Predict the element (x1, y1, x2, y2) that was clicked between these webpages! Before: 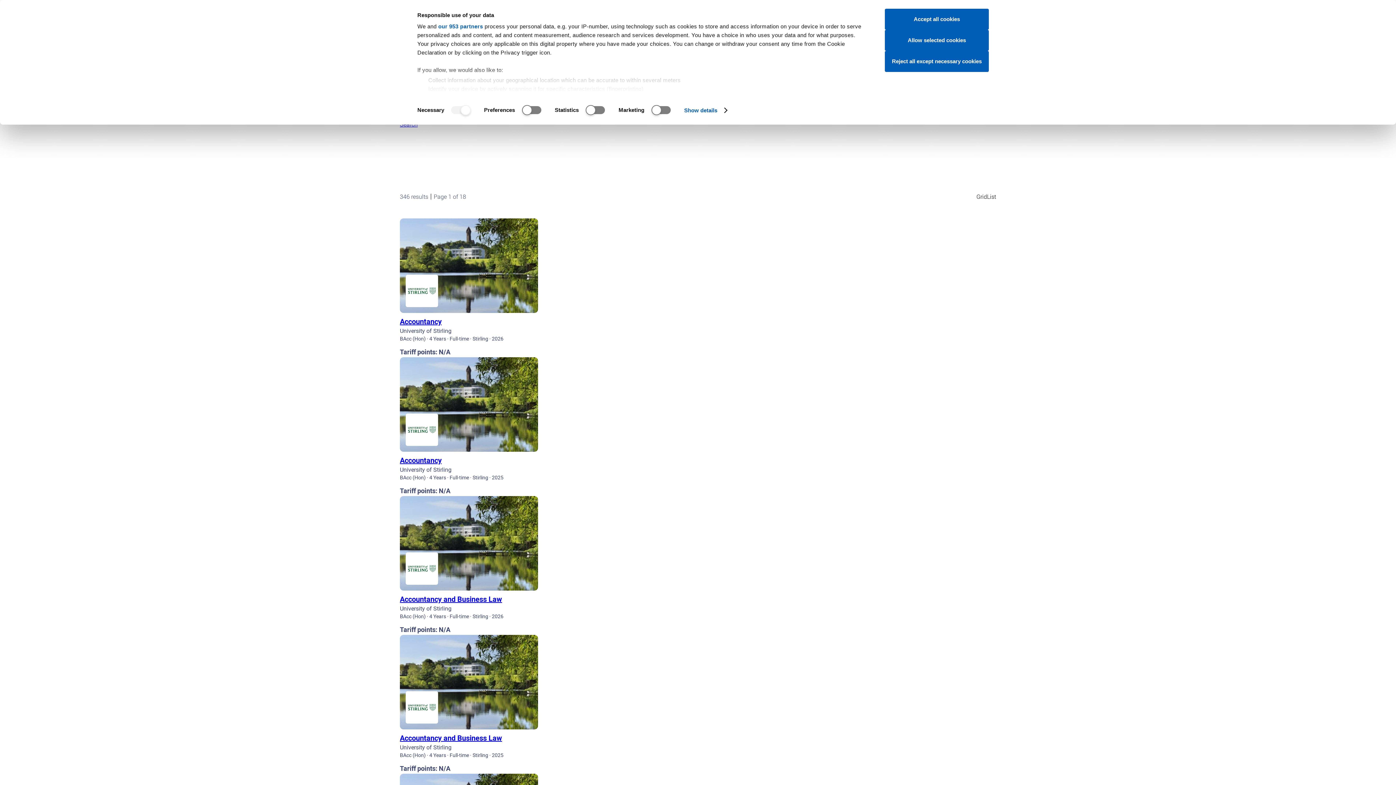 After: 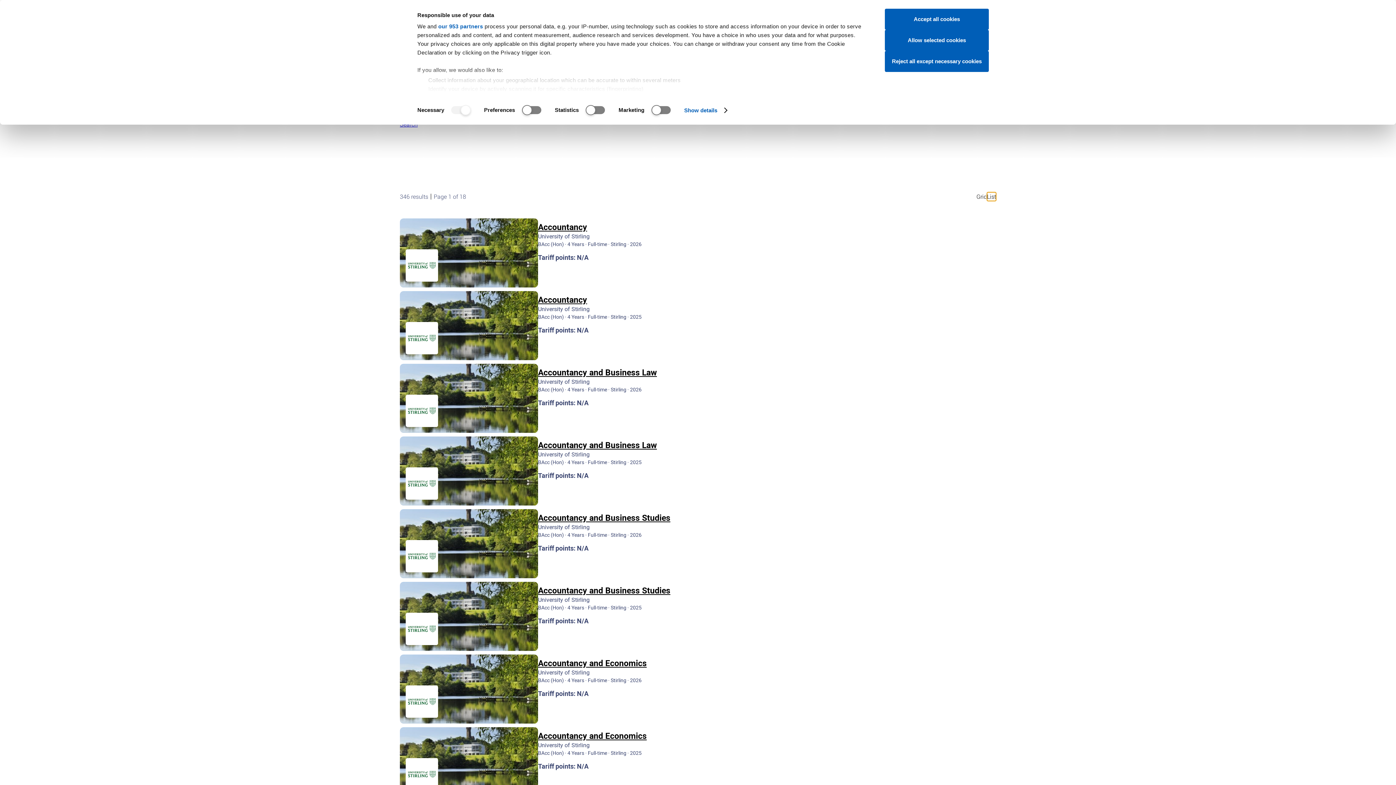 Action: label: List bbox: (987, 192, 996, 201)